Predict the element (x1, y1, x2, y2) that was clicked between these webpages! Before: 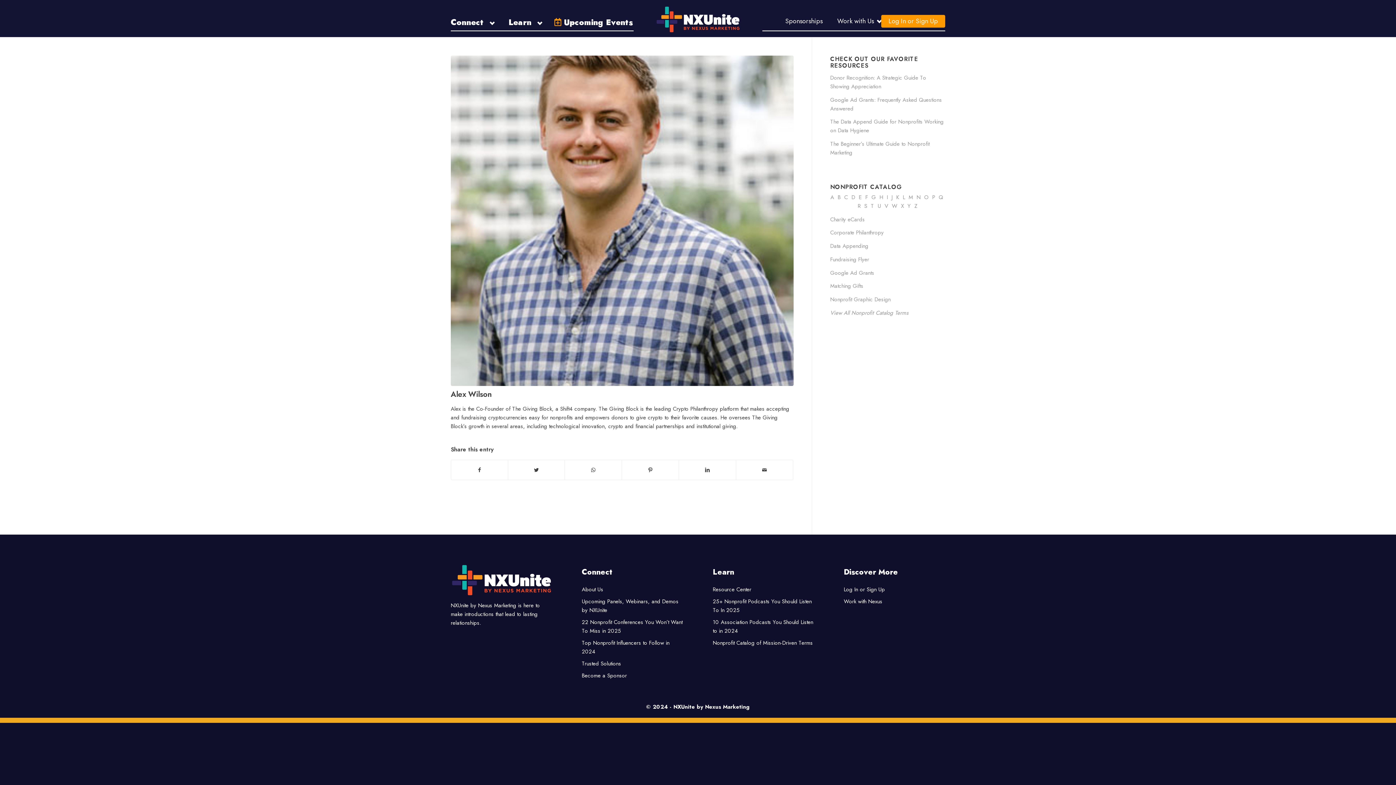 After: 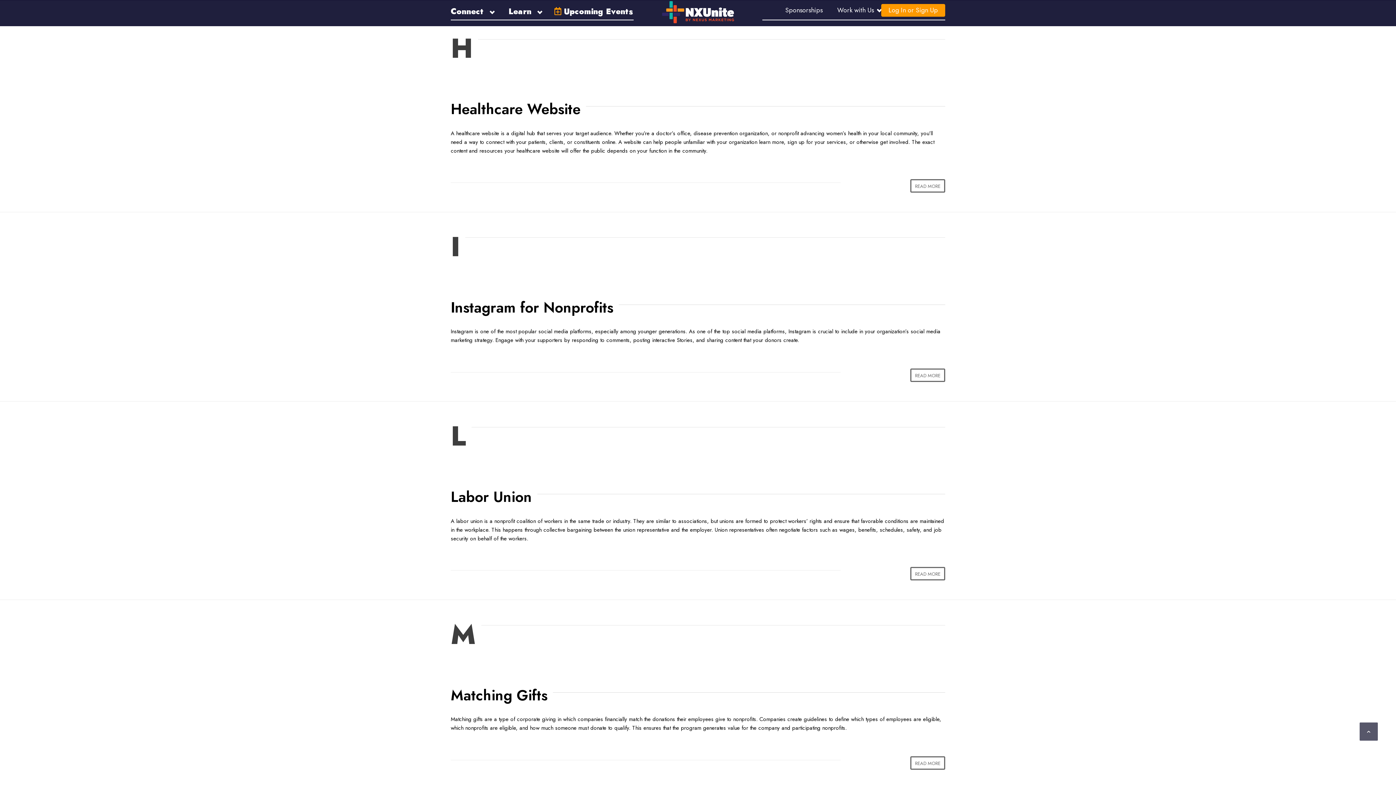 Action: label: H bbox: (879, 193, 883, 201)